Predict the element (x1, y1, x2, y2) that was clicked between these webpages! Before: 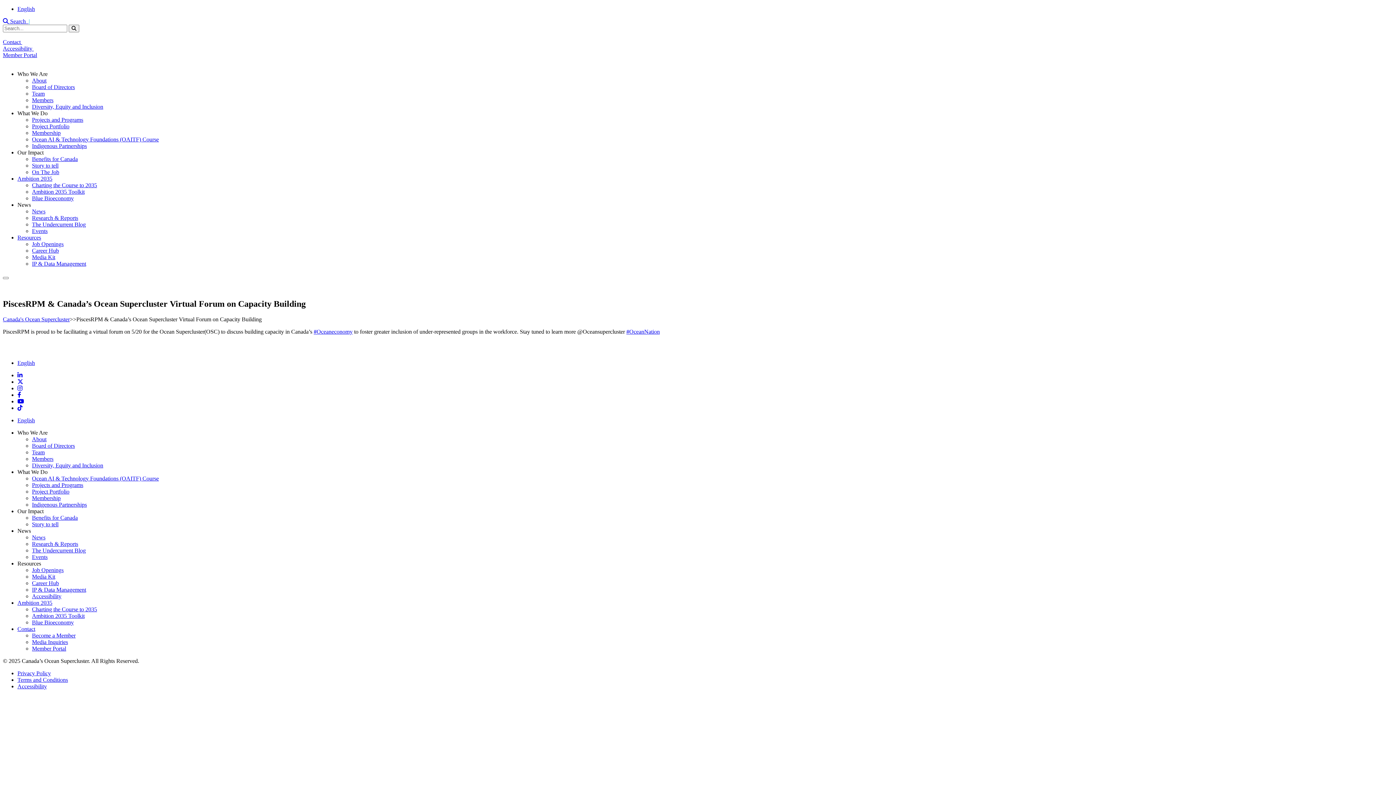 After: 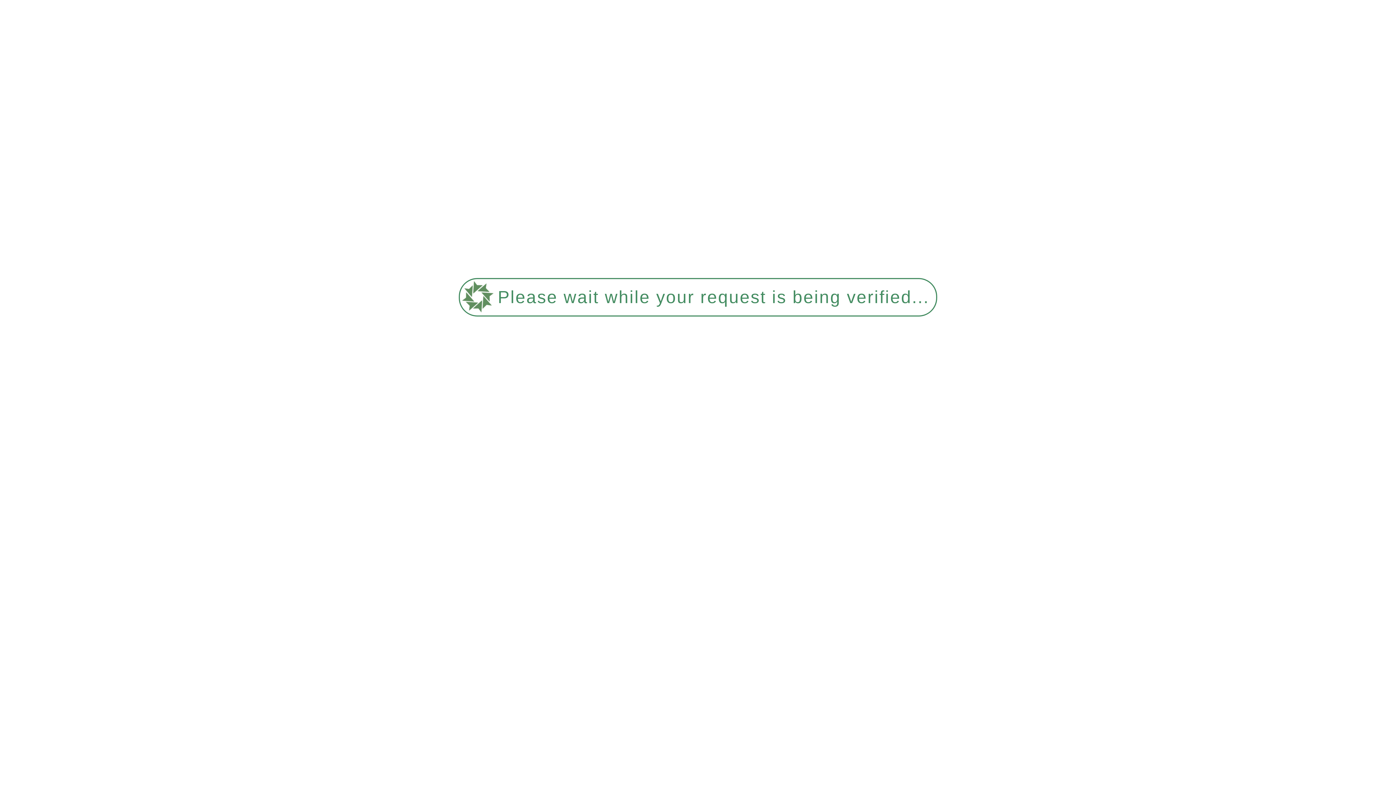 Action: label: News bbox: (32, 208, 45, 214)